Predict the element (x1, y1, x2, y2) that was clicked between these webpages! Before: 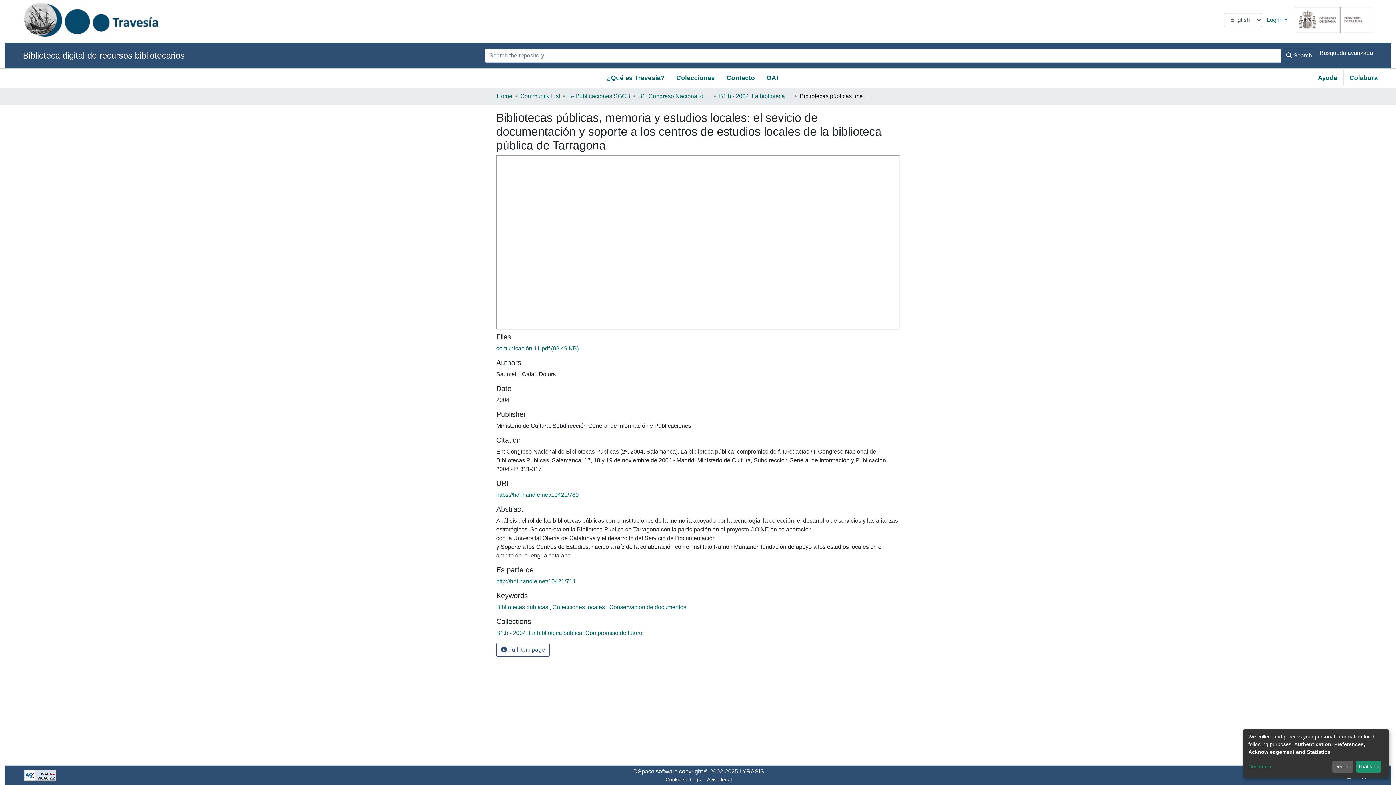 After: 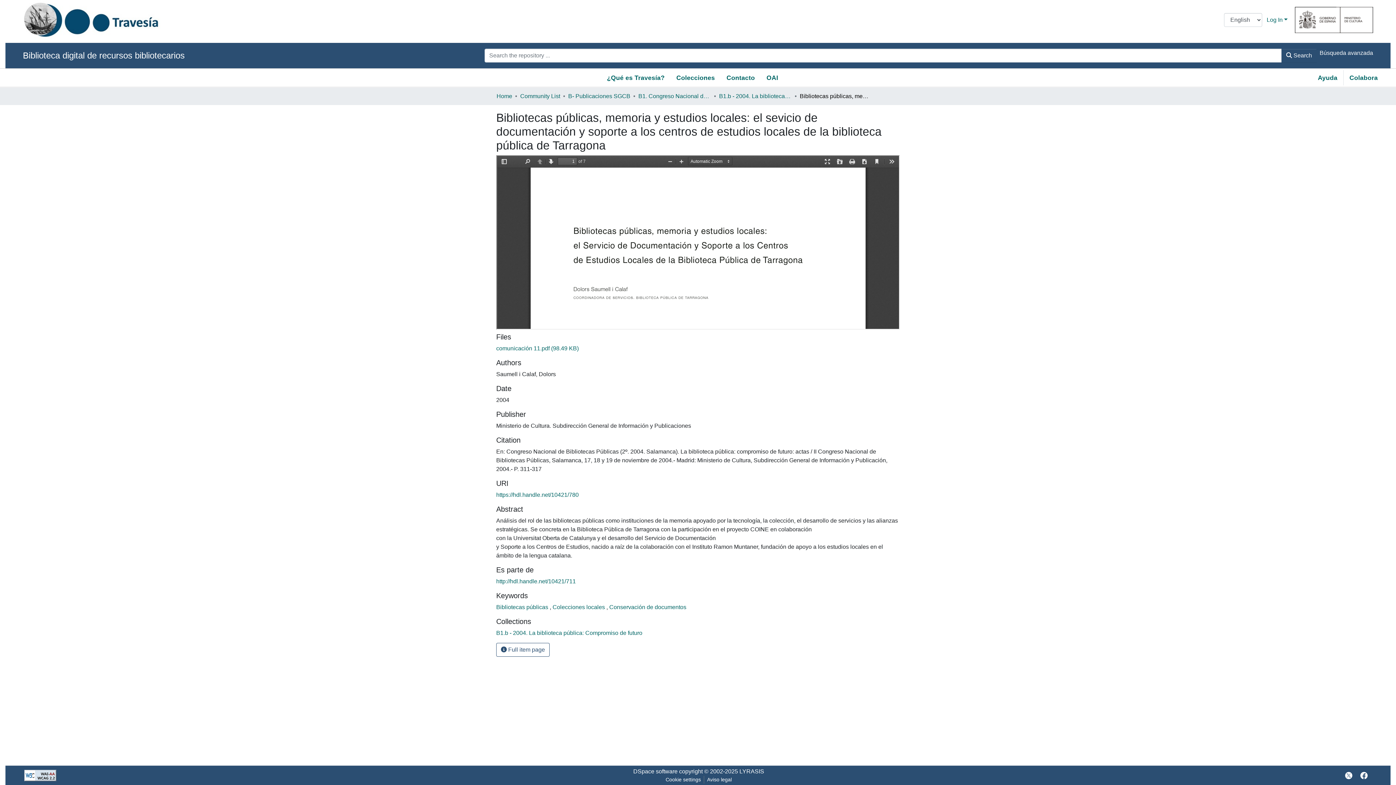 Action: label: That's ok bbox: (1356, 761, 1381, 773)